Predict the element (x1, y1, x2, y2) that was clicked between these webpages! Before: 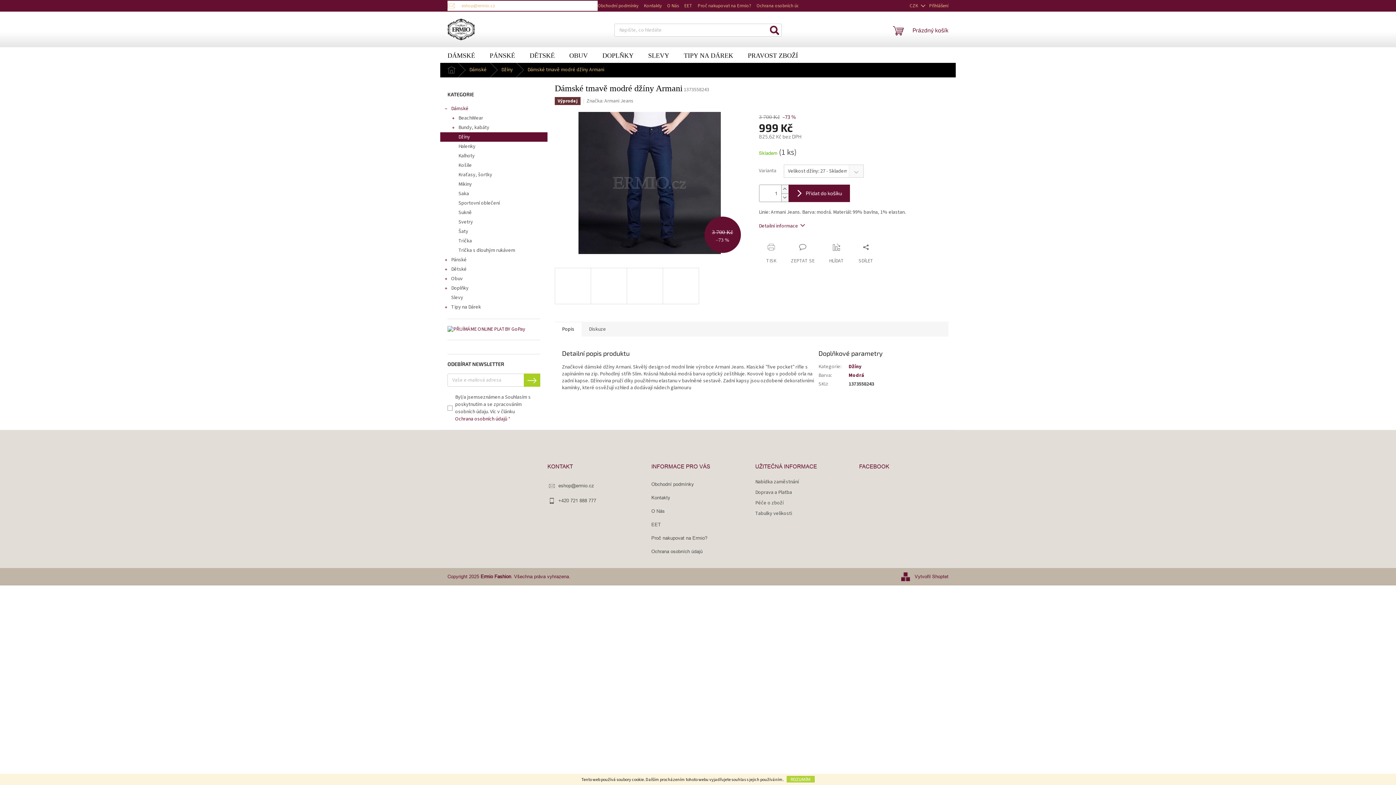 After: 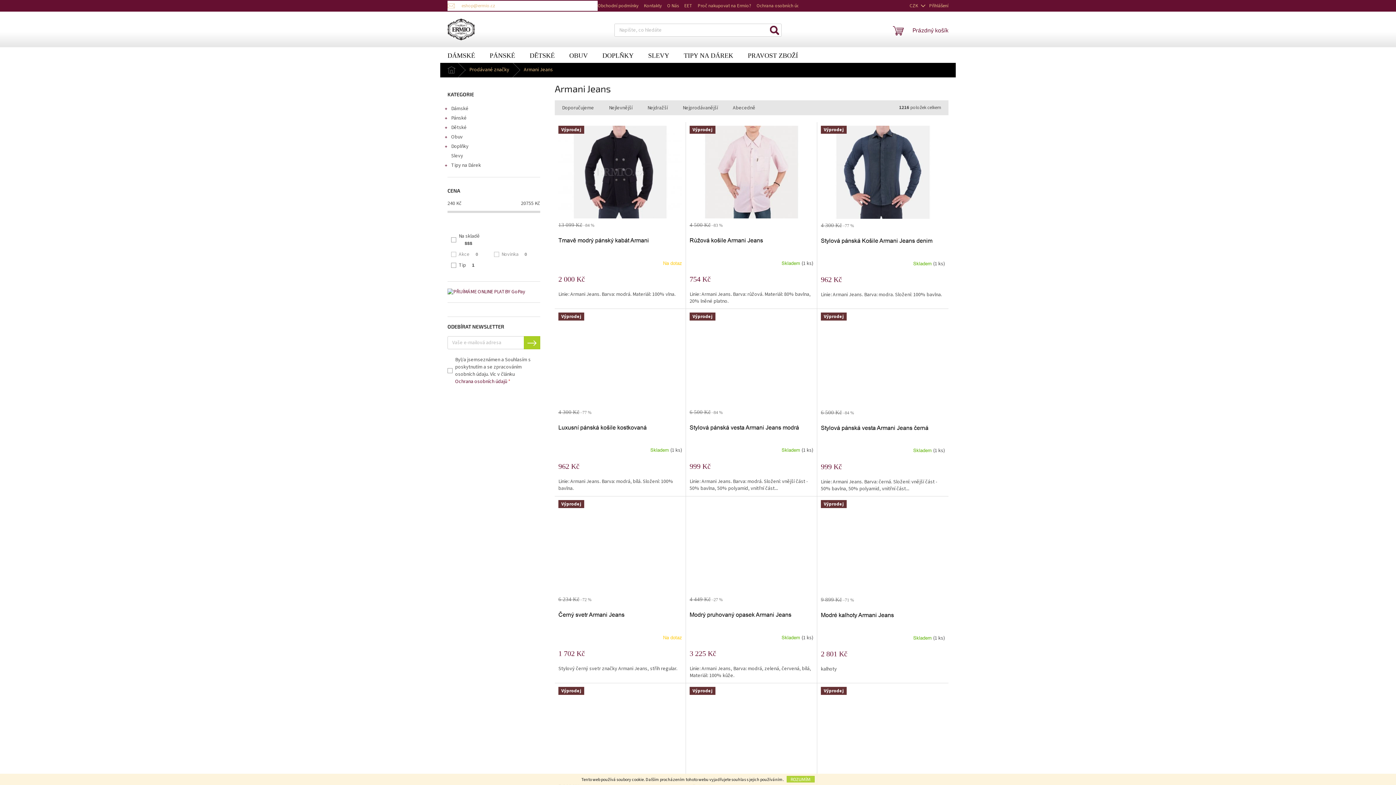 Action: bbox: (604, 97, 633, 104) label: Armani Jeans